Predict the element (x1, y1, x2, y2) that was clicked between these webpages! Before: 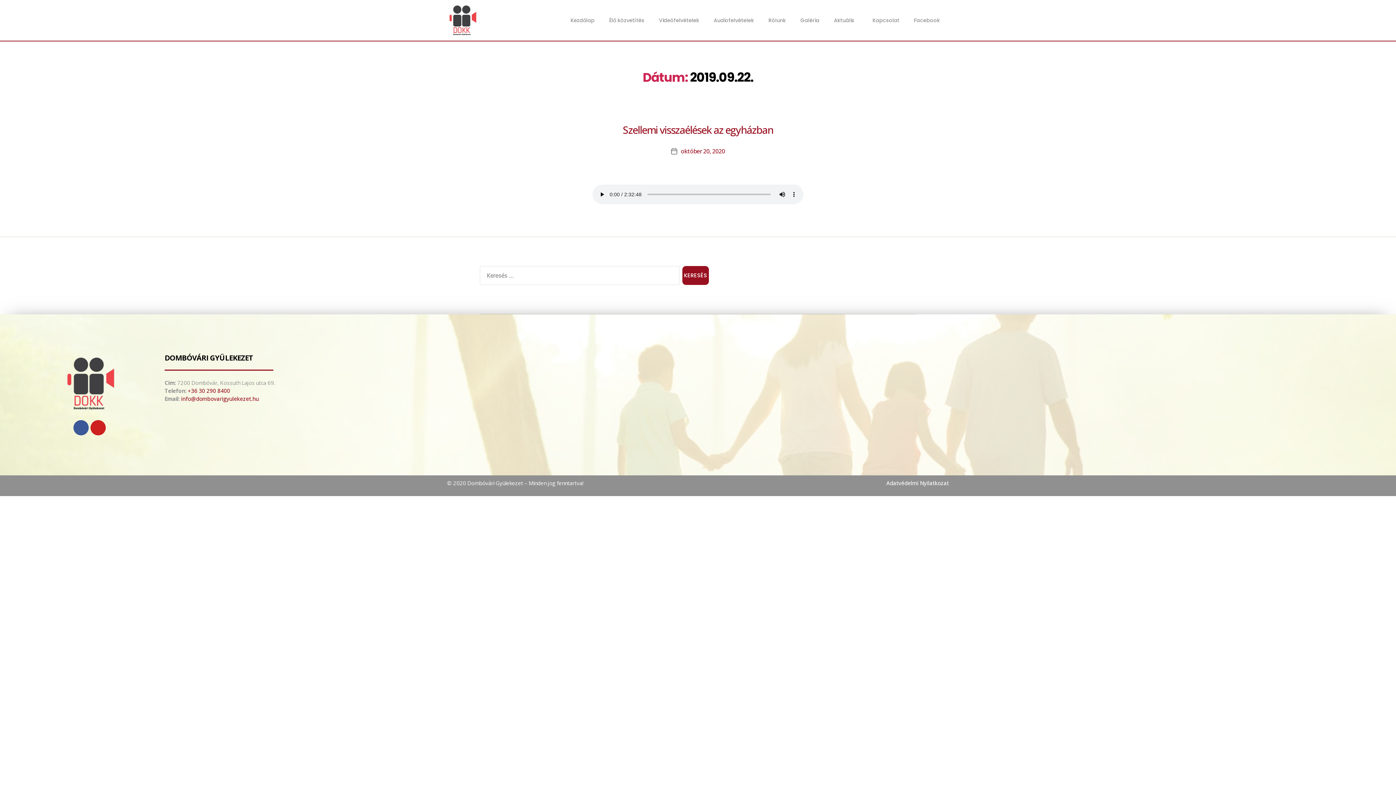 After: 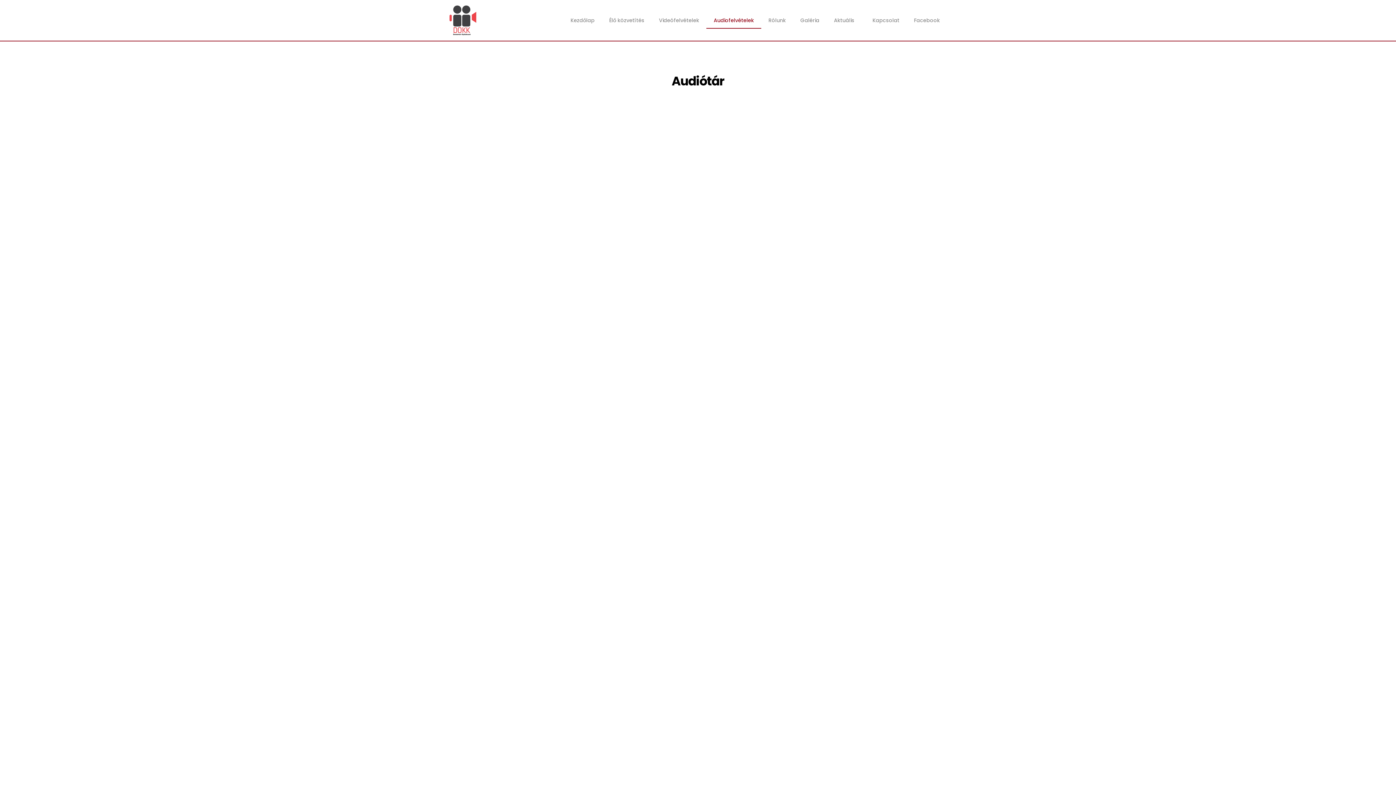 Action: bbox: (706, 12, 761, 28) label: Audiofelvételek